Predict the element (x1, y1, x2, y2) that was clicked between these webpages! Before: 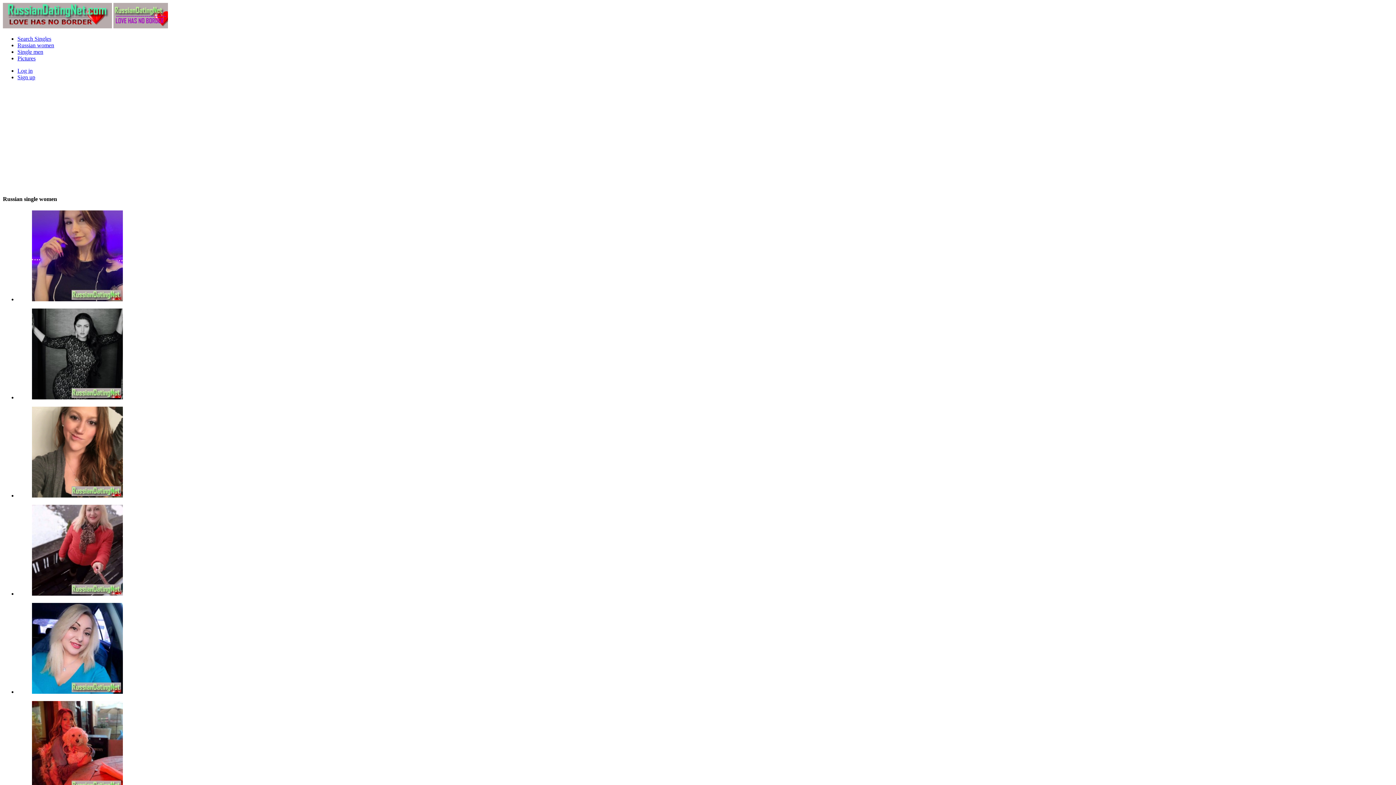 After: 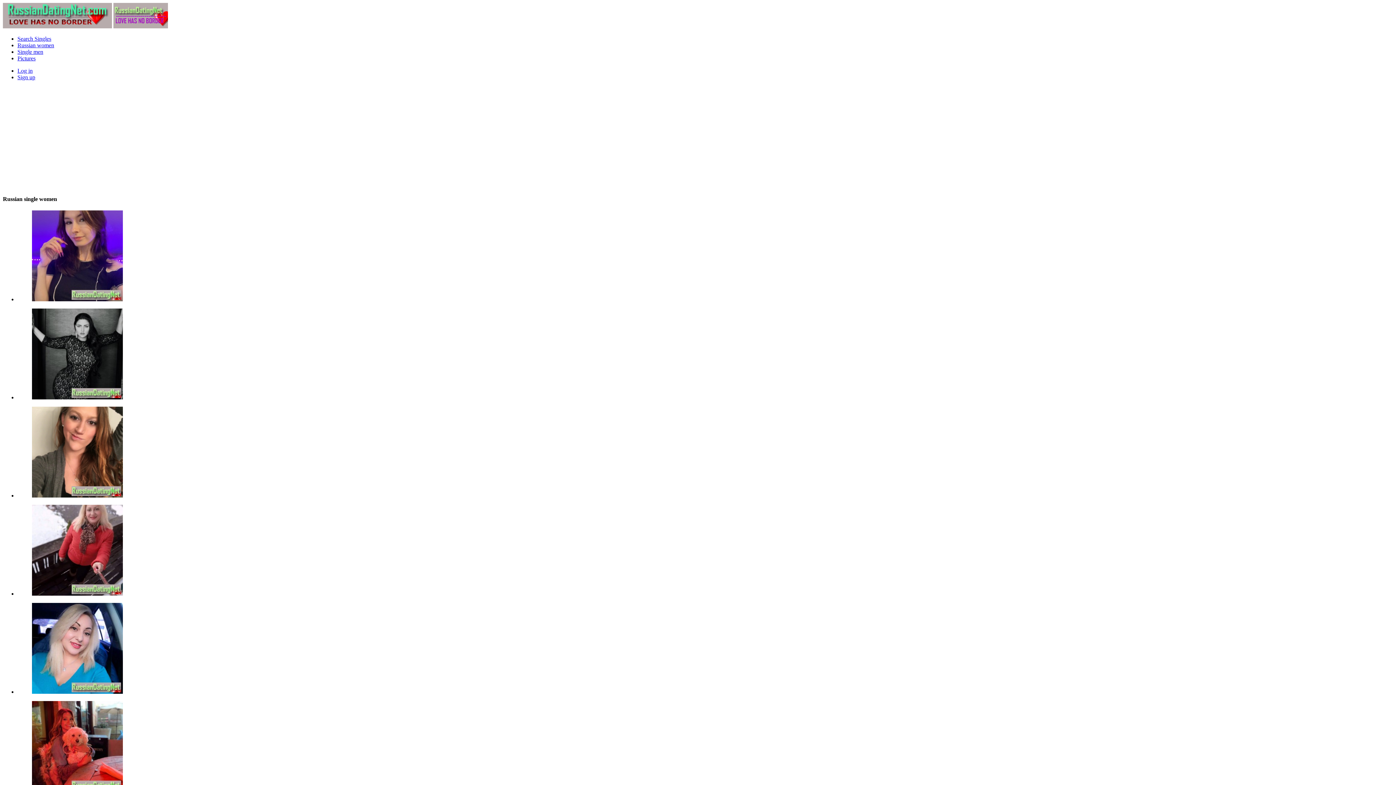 Action: bbox: (32, 296, 122, 302)